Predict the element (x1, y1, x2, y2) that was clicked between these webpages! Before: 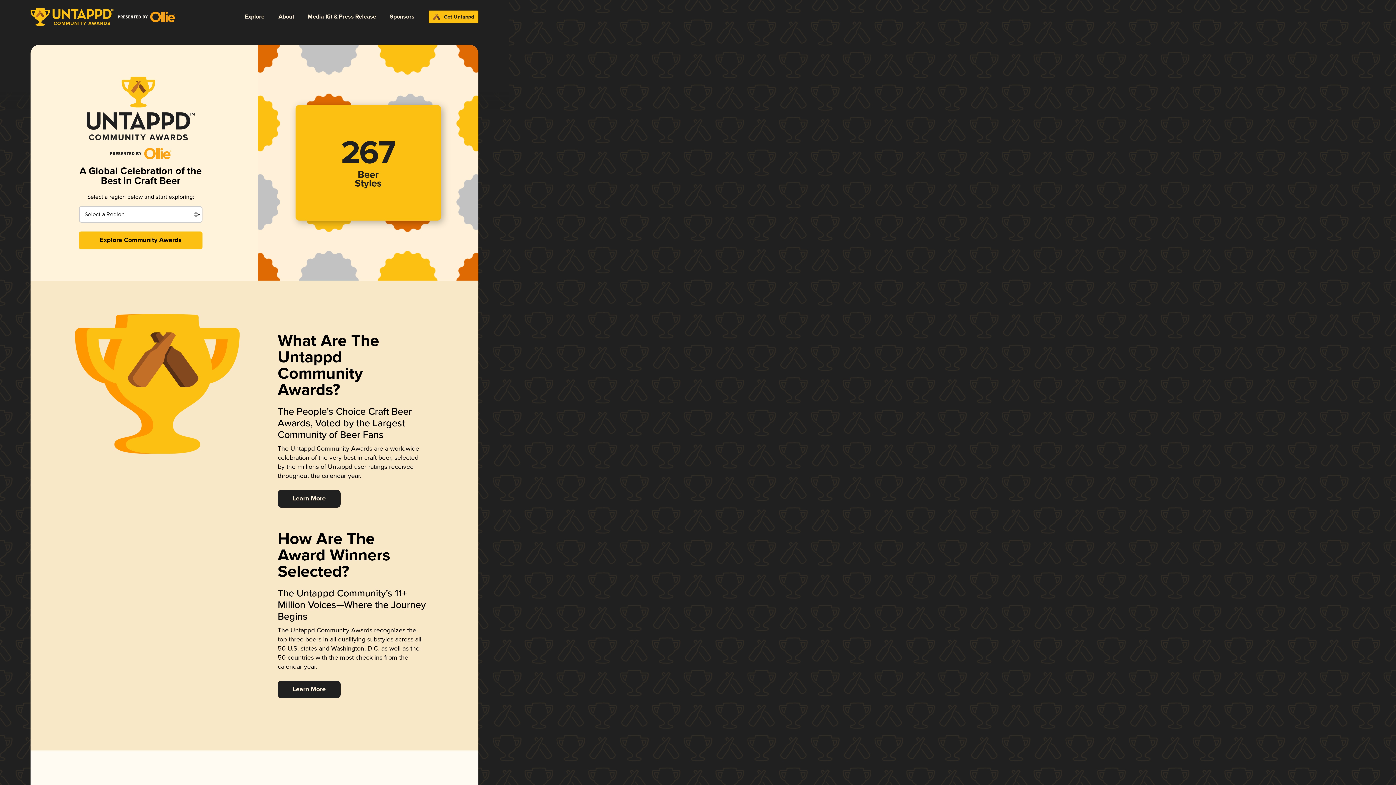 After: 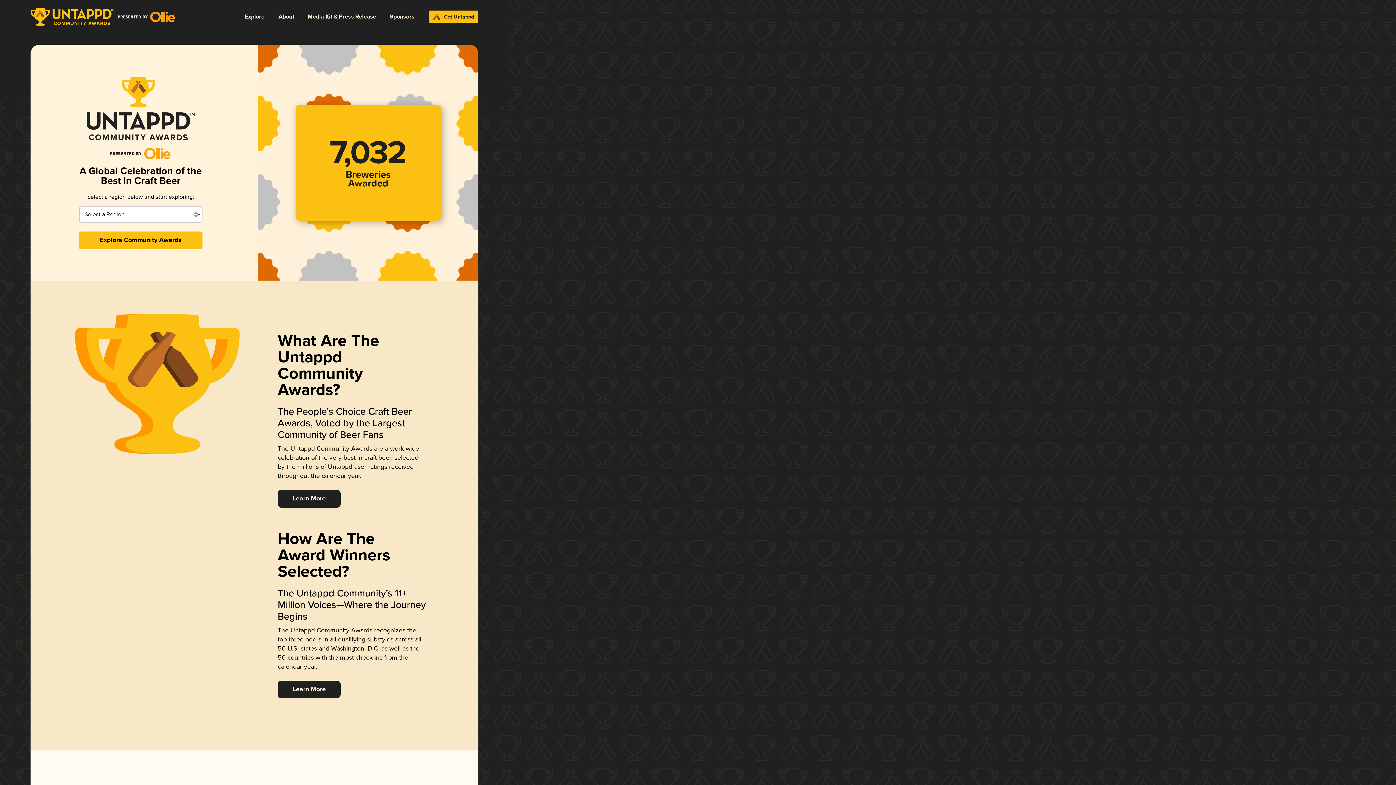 Action: bbox: (109, 147, 171, 159)